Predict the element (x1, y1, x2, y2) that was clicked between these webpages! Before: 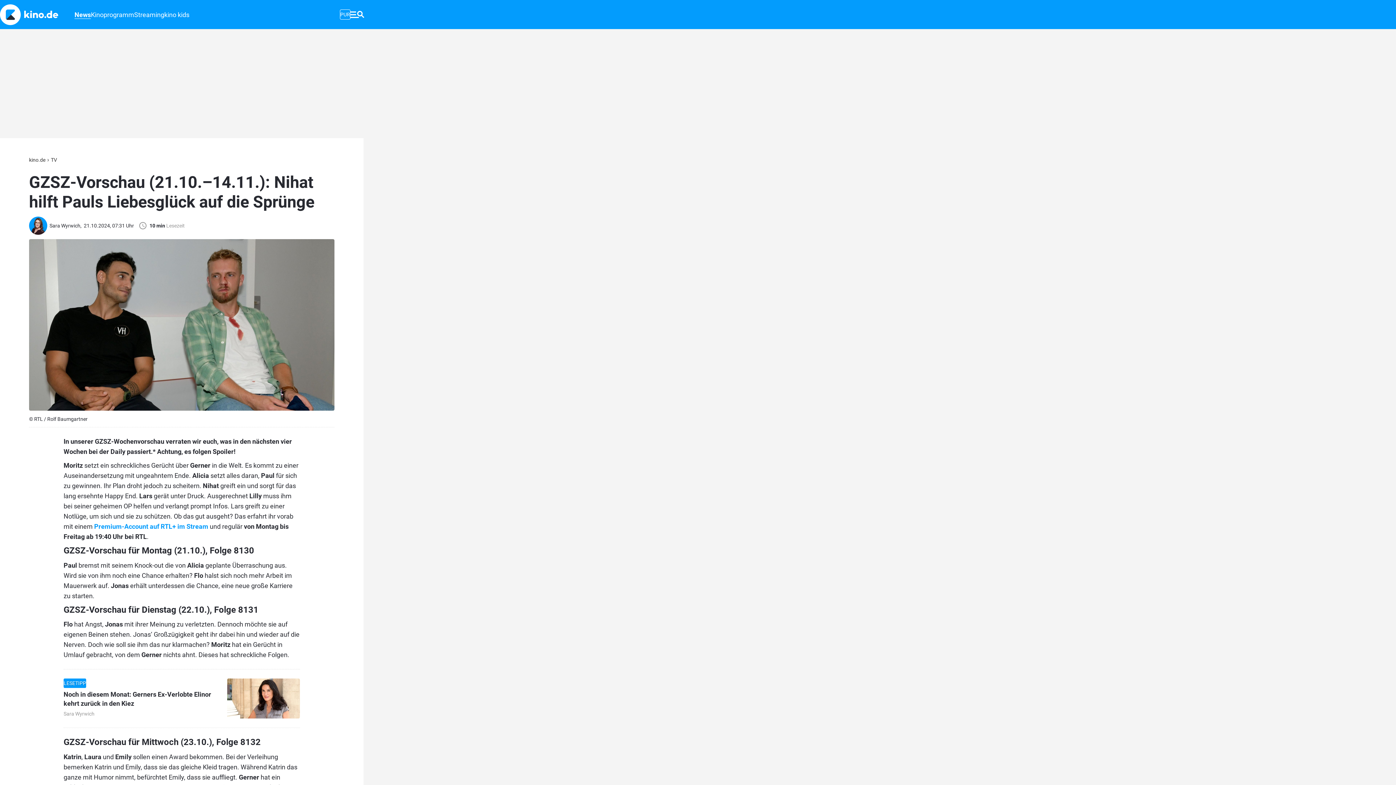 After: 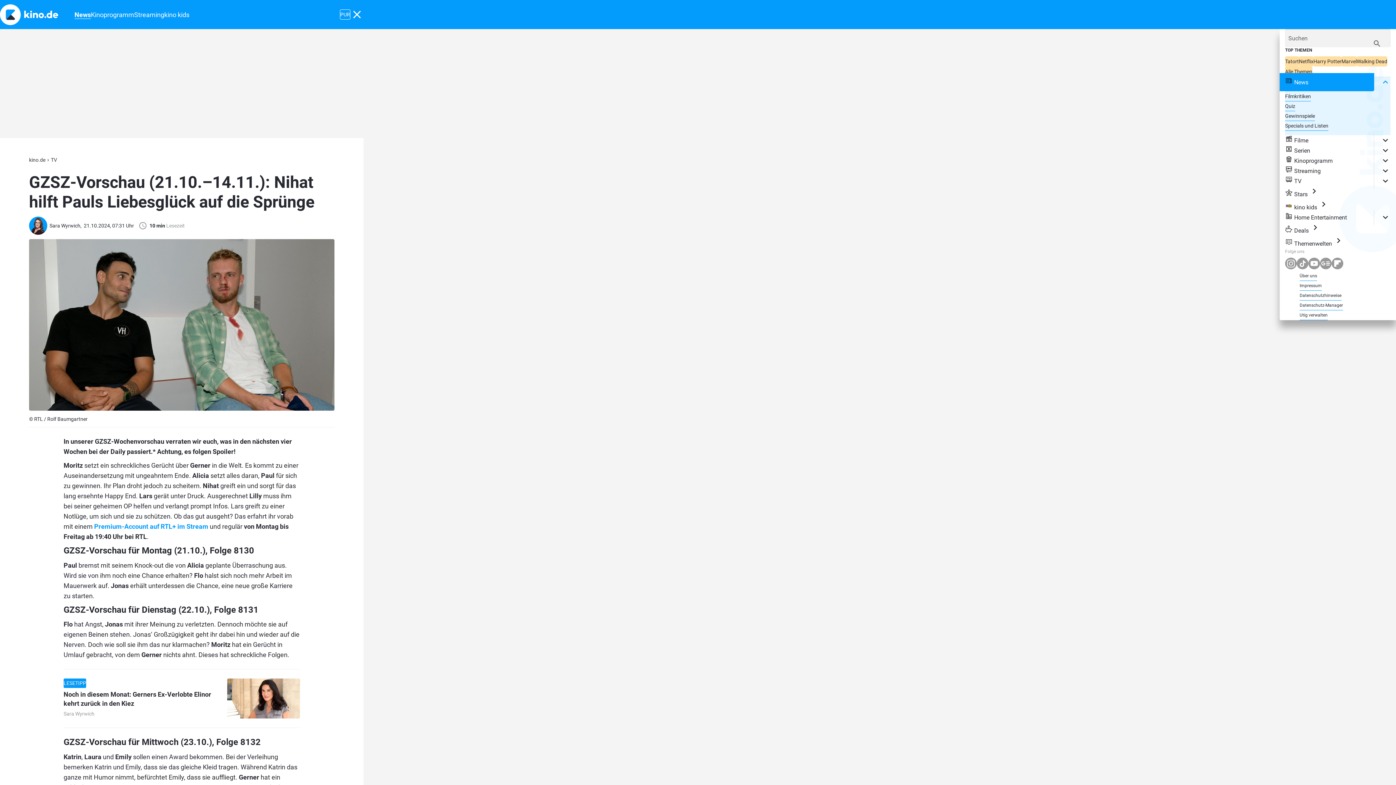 Action: bbox: (350, 3, 363, 26)